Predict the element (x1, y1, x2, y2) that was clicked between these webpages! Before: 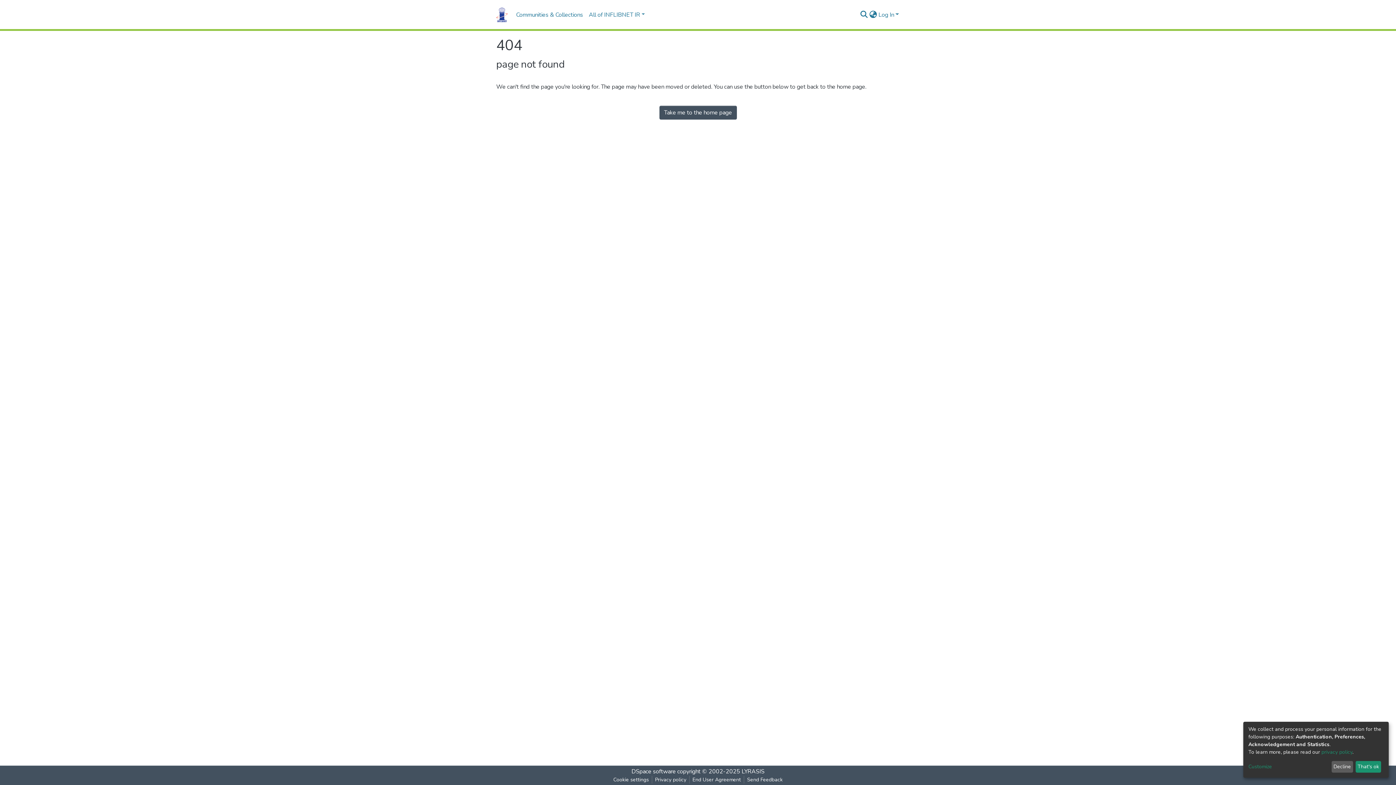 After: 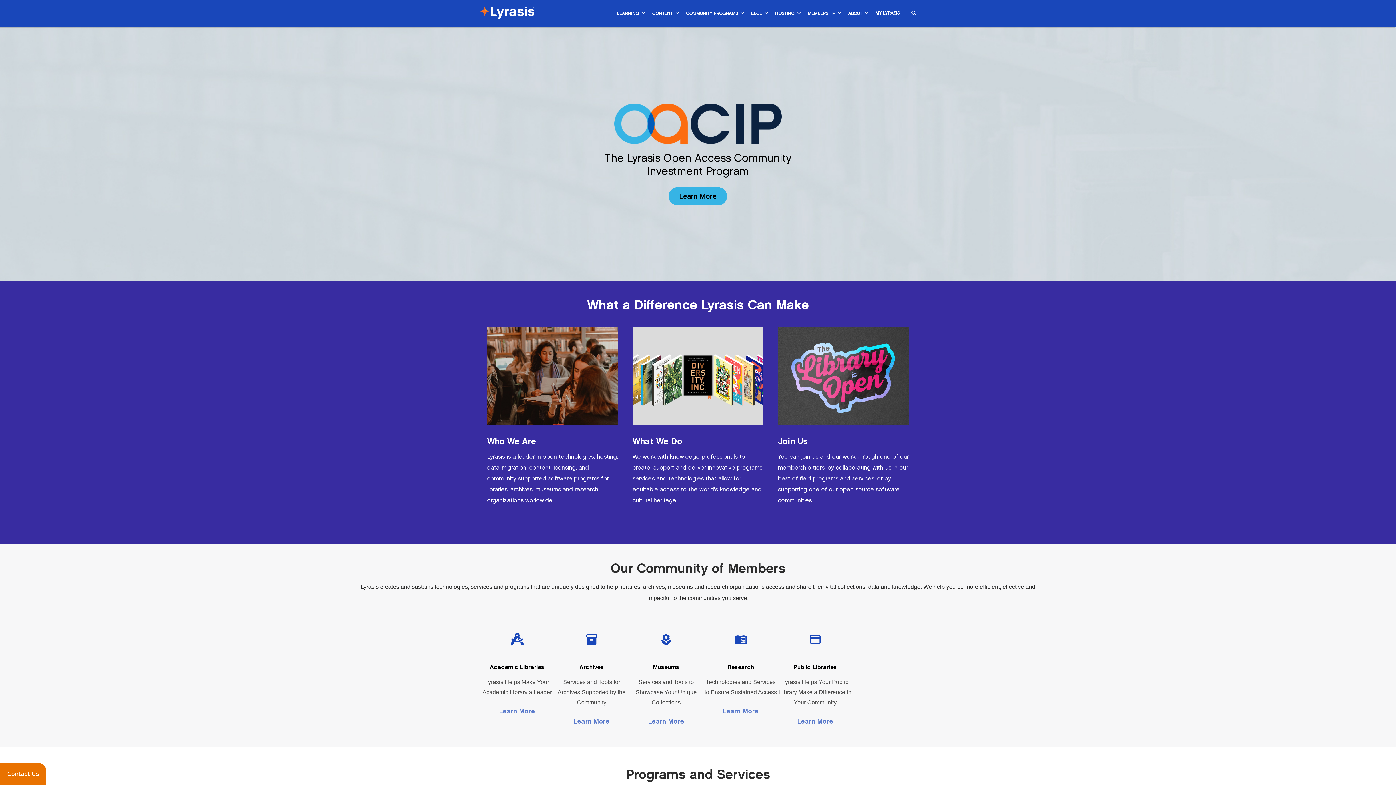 Action: bbox: (741, 768, 764, 776) label: LYRASIS